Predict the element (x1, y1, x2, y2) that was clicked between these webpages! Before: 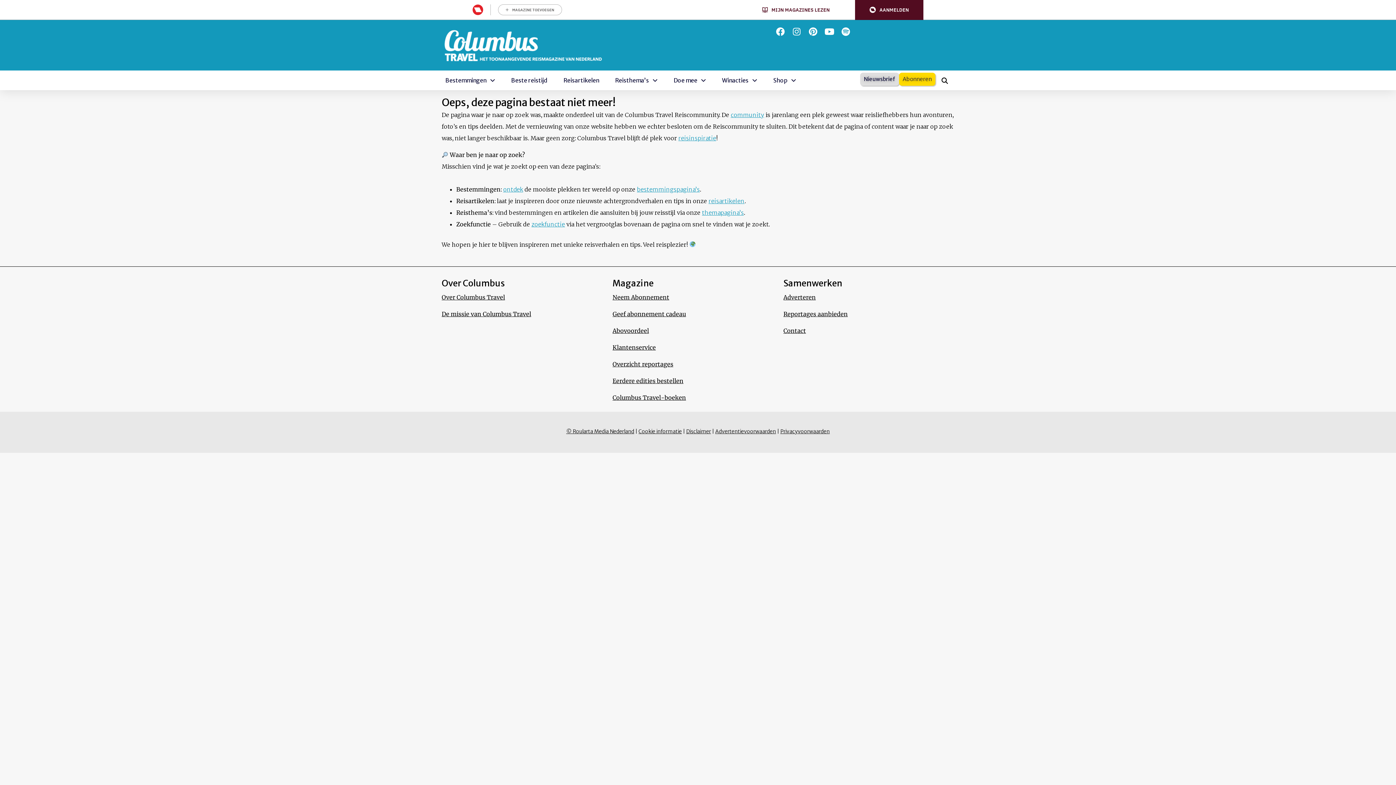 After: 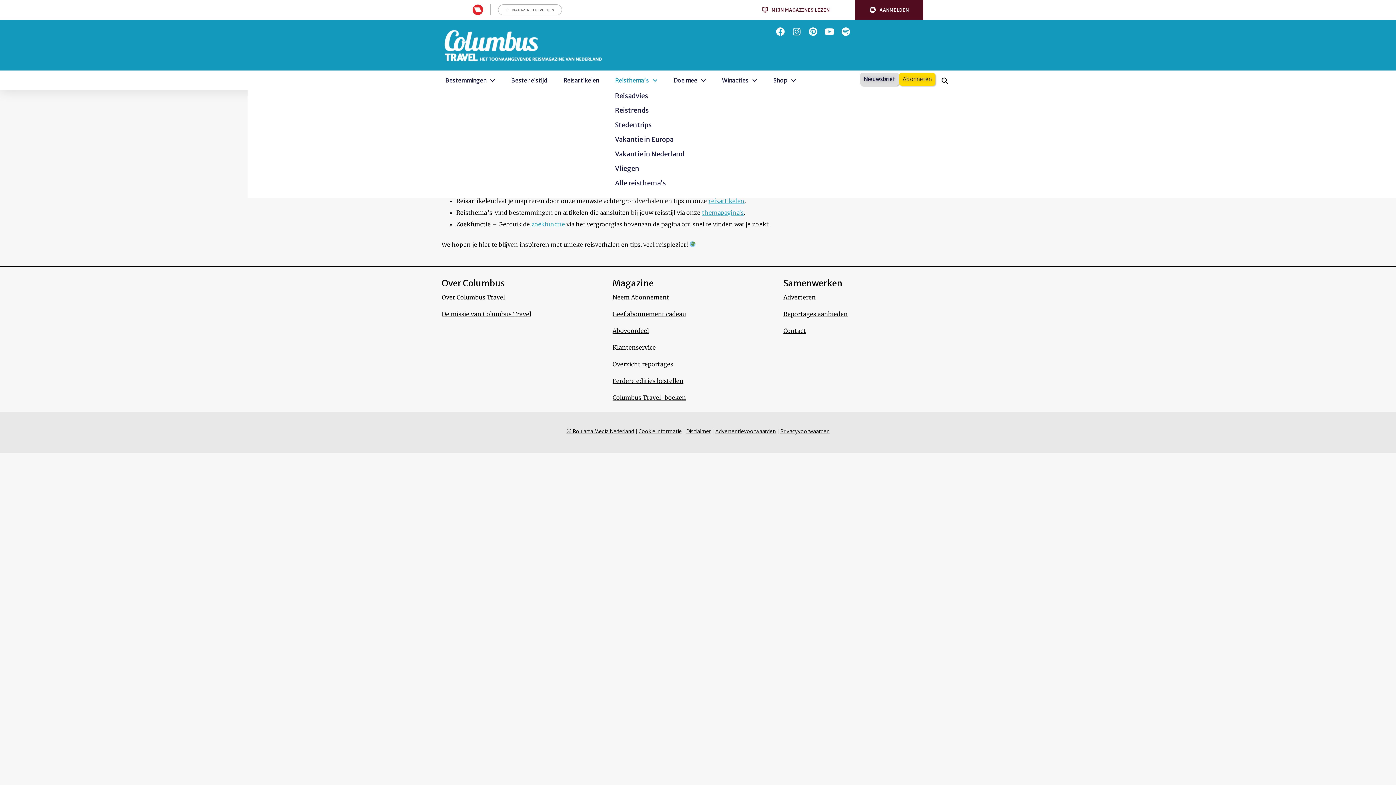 Action: bbox: (611, 72, 661, 88) label: Reisthema’s